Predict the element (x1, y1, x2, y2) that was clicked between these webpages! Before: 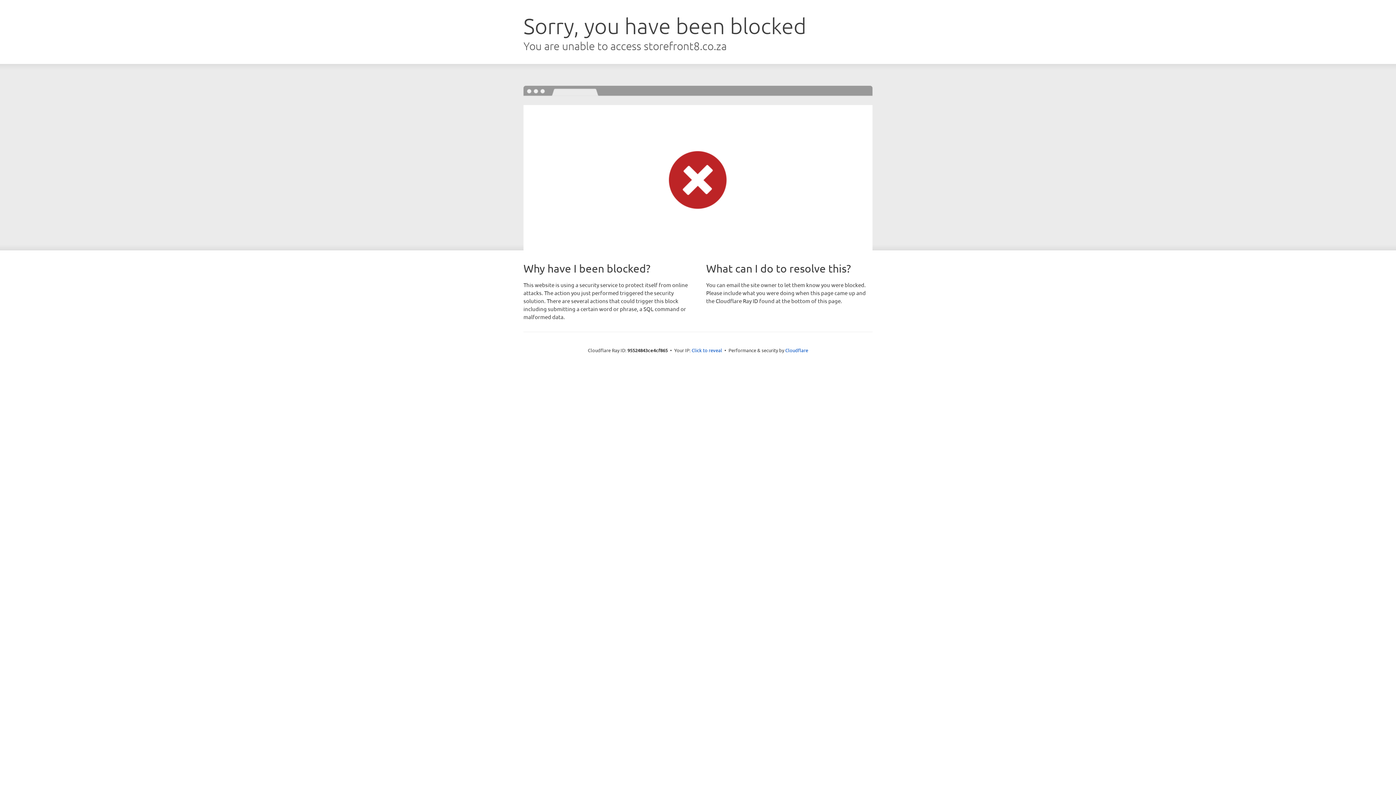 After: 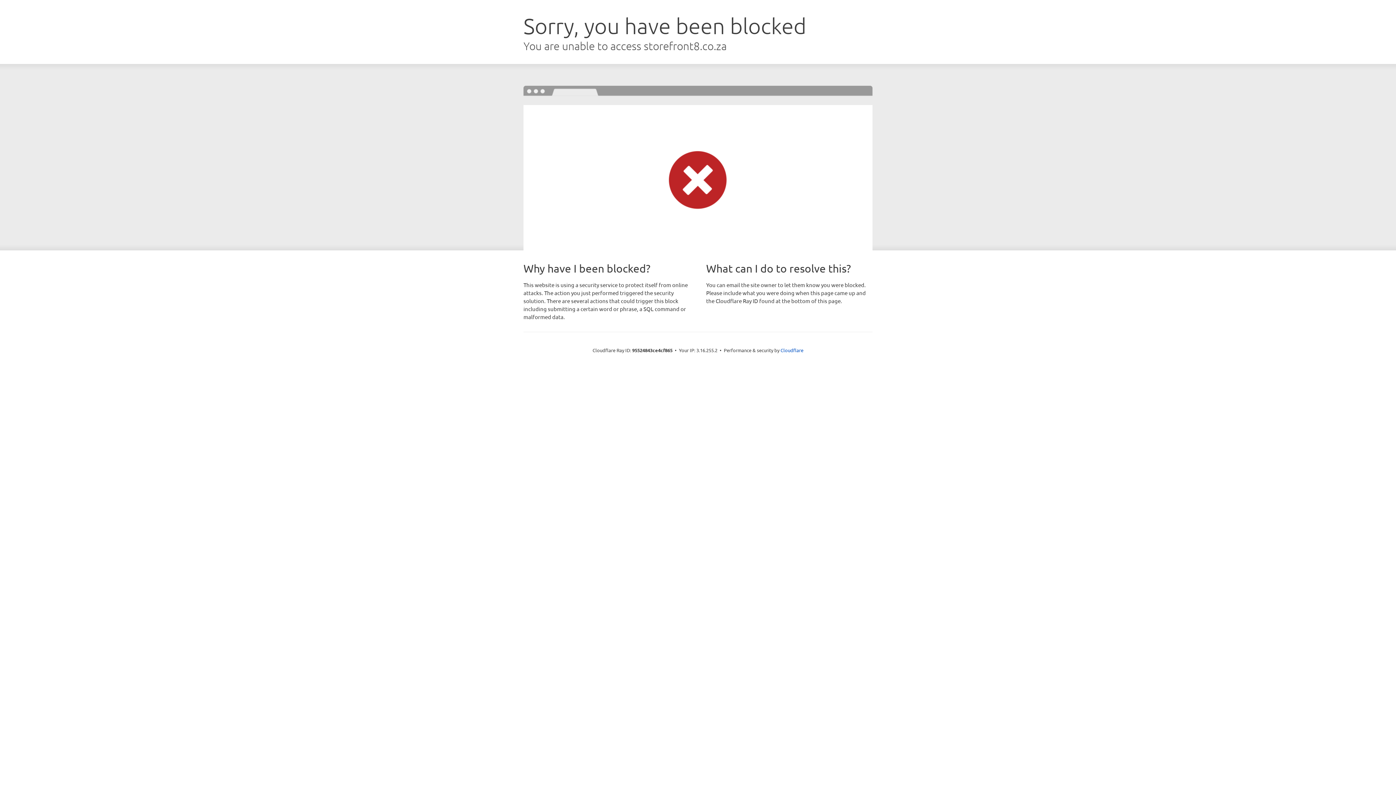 Action: label: Click to reveal bbox: (691, 346, 722, 353)